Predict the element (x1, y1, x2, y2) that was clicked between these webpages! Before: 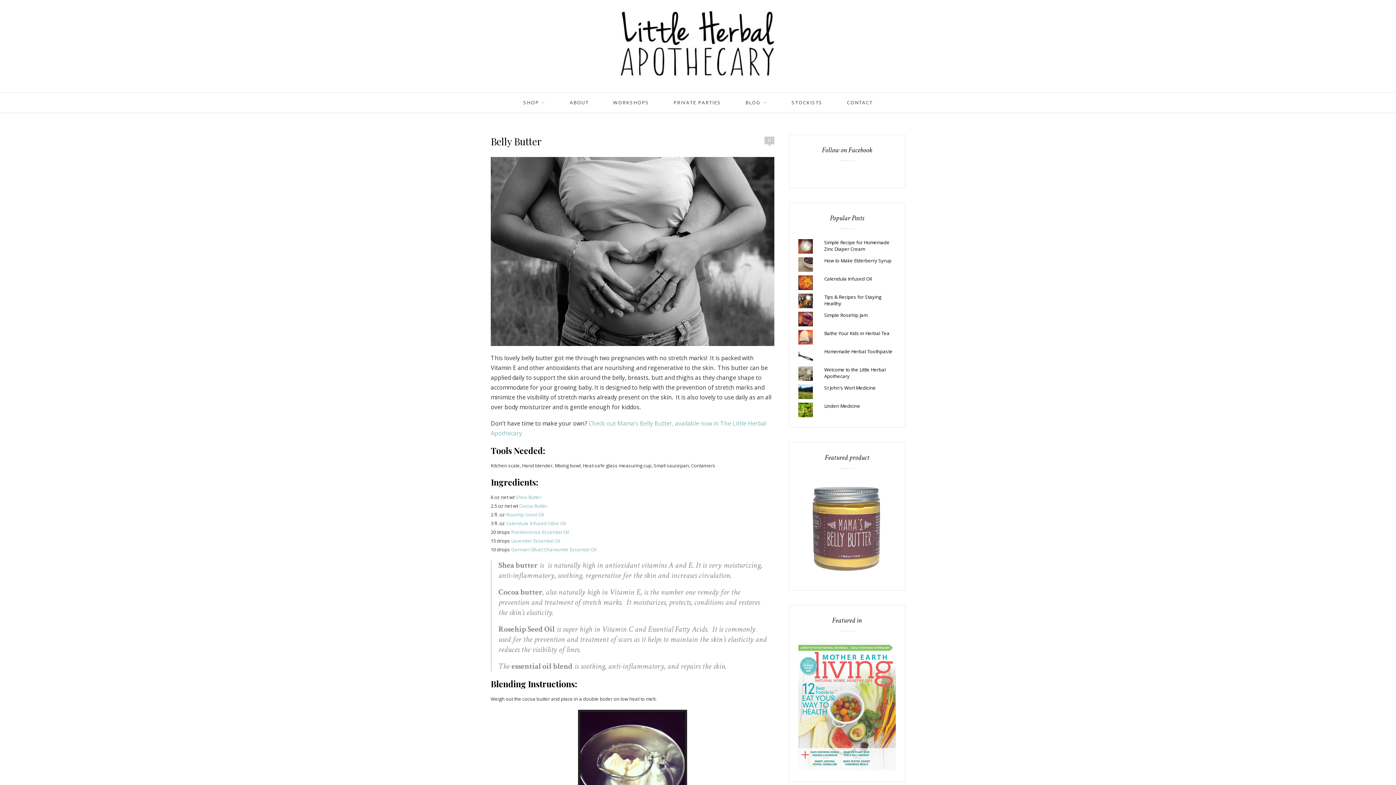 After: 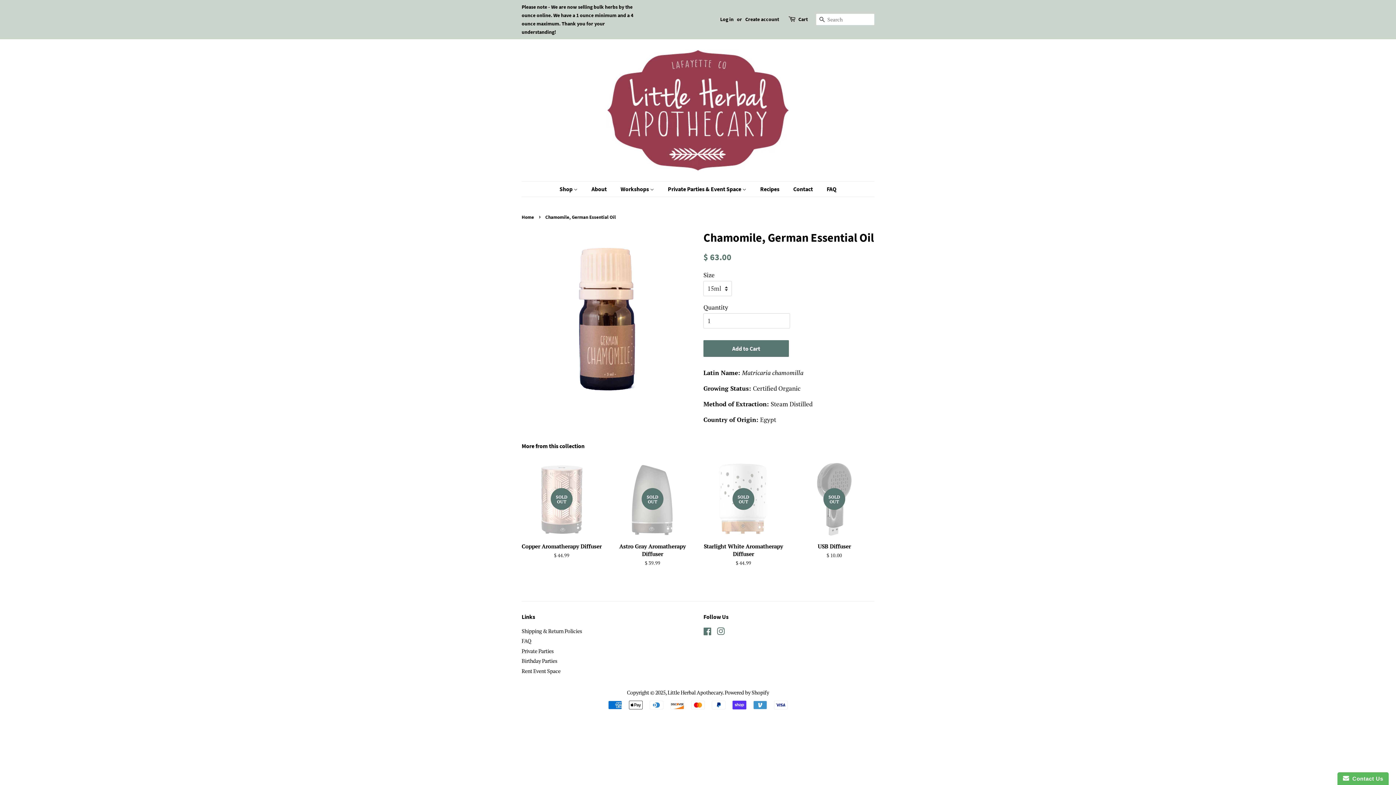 Action: label: German (Blue) Chamomile Essential Oil bbox: (511, 546, 596, 553)